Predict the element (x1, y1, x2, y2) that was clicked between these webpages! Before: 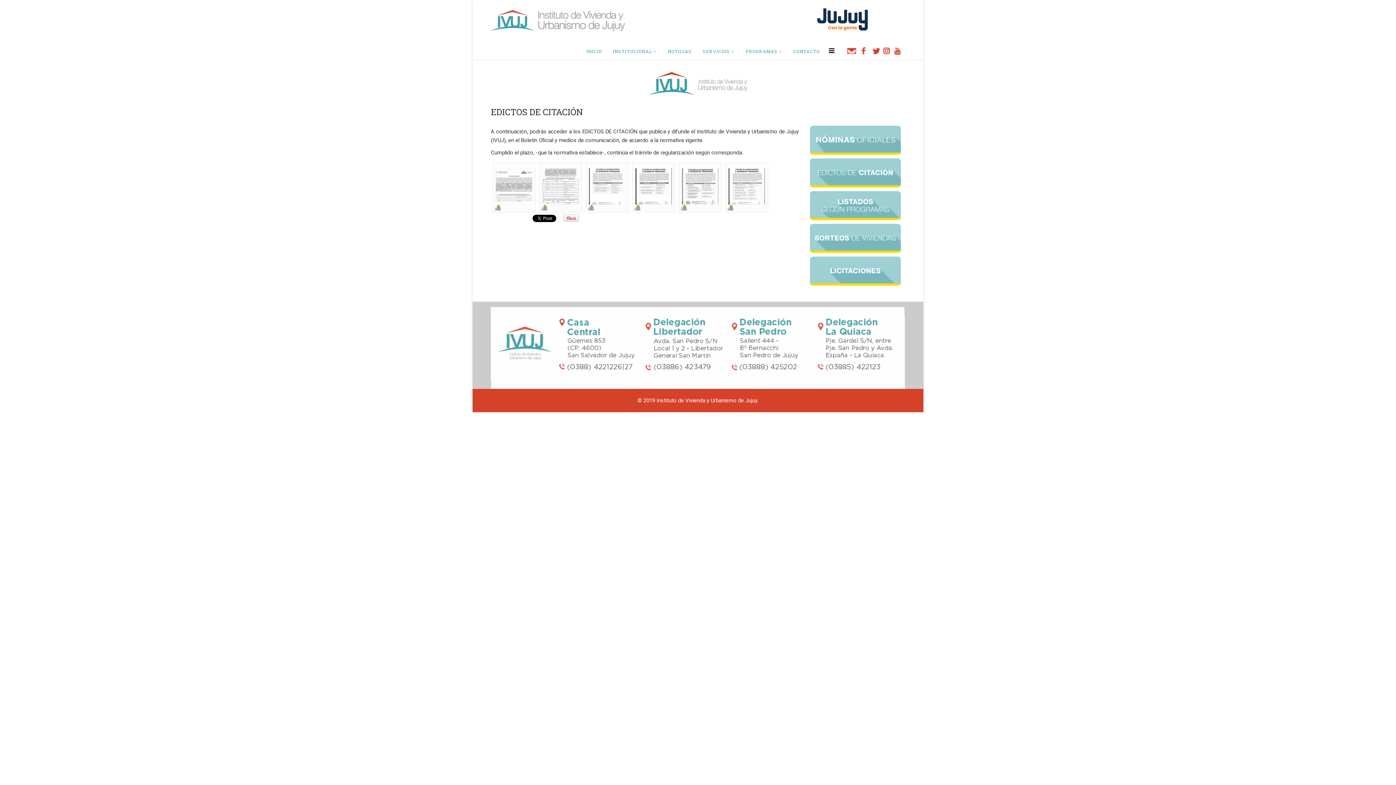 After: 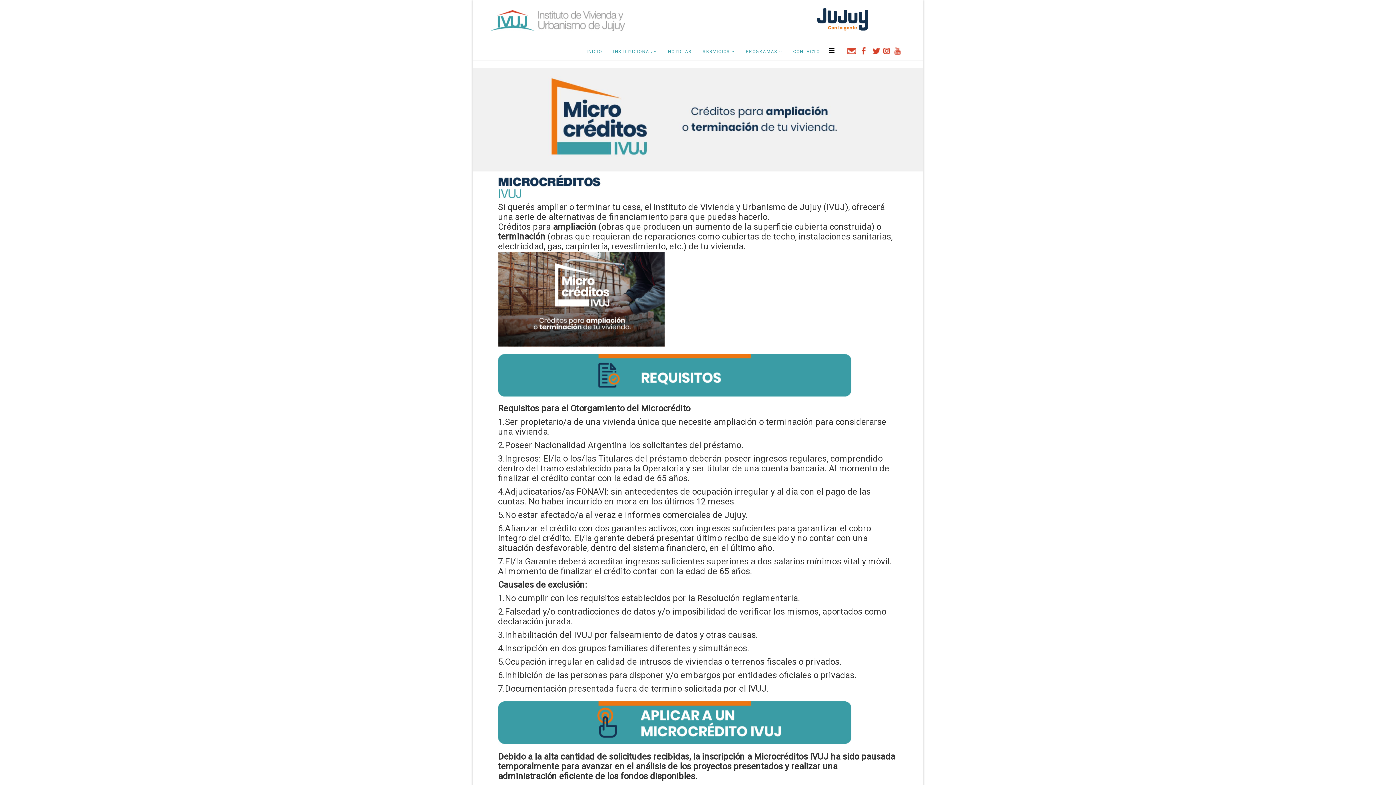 Action: bbox: (472, 68, 923, 99)